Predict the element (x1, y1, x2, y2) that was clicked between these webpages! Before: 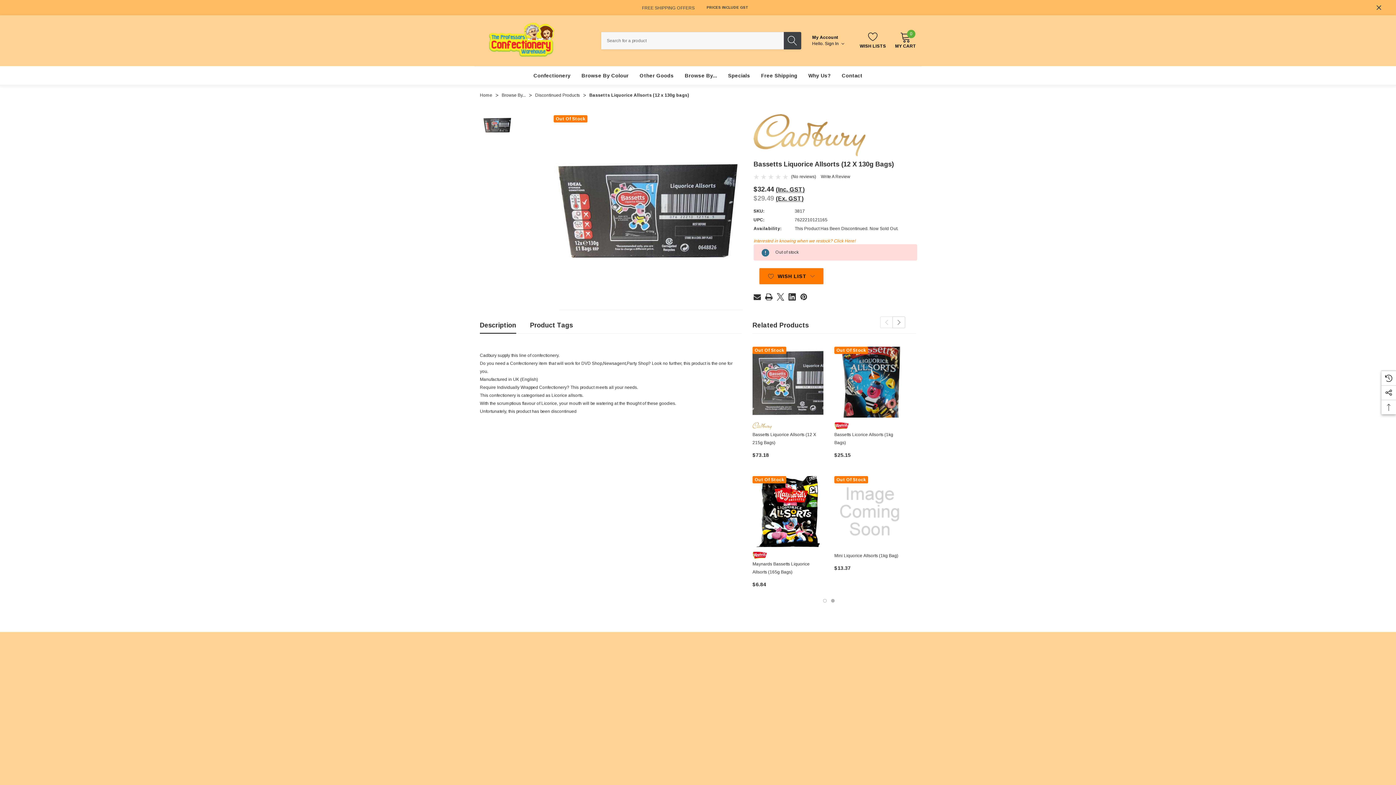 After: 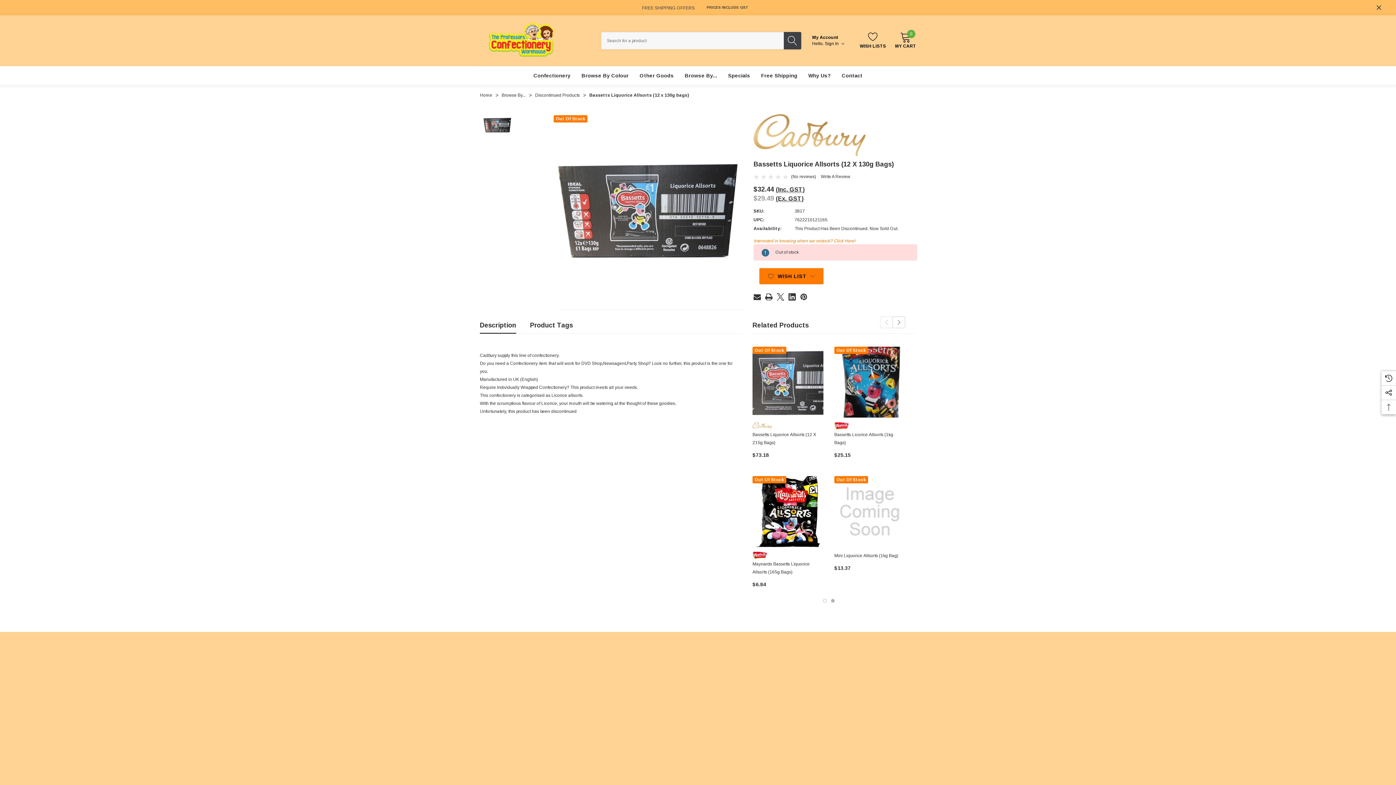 Action: bbox: (642, 5, 754, 10) label: FREE SHIPPING OFFERS PRICES INCLUDE GST